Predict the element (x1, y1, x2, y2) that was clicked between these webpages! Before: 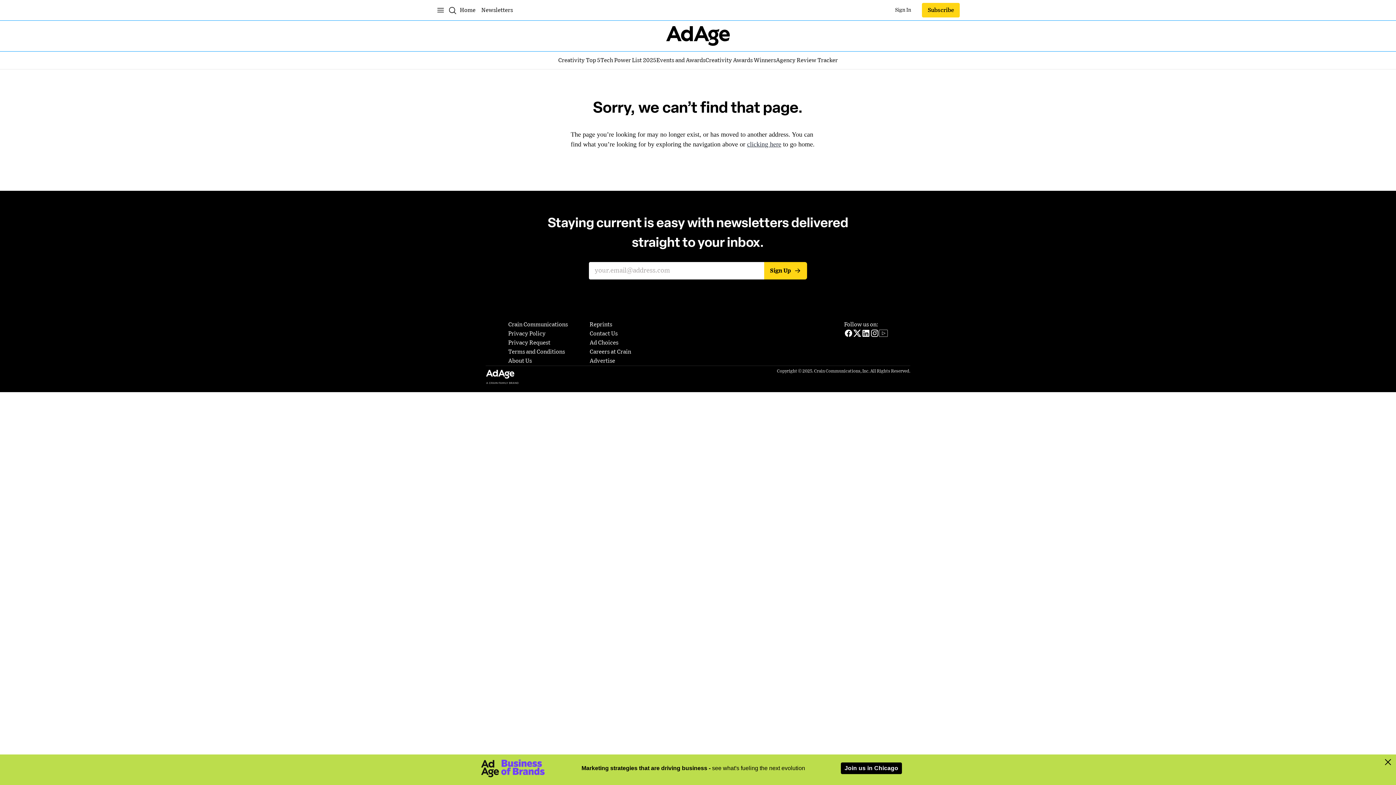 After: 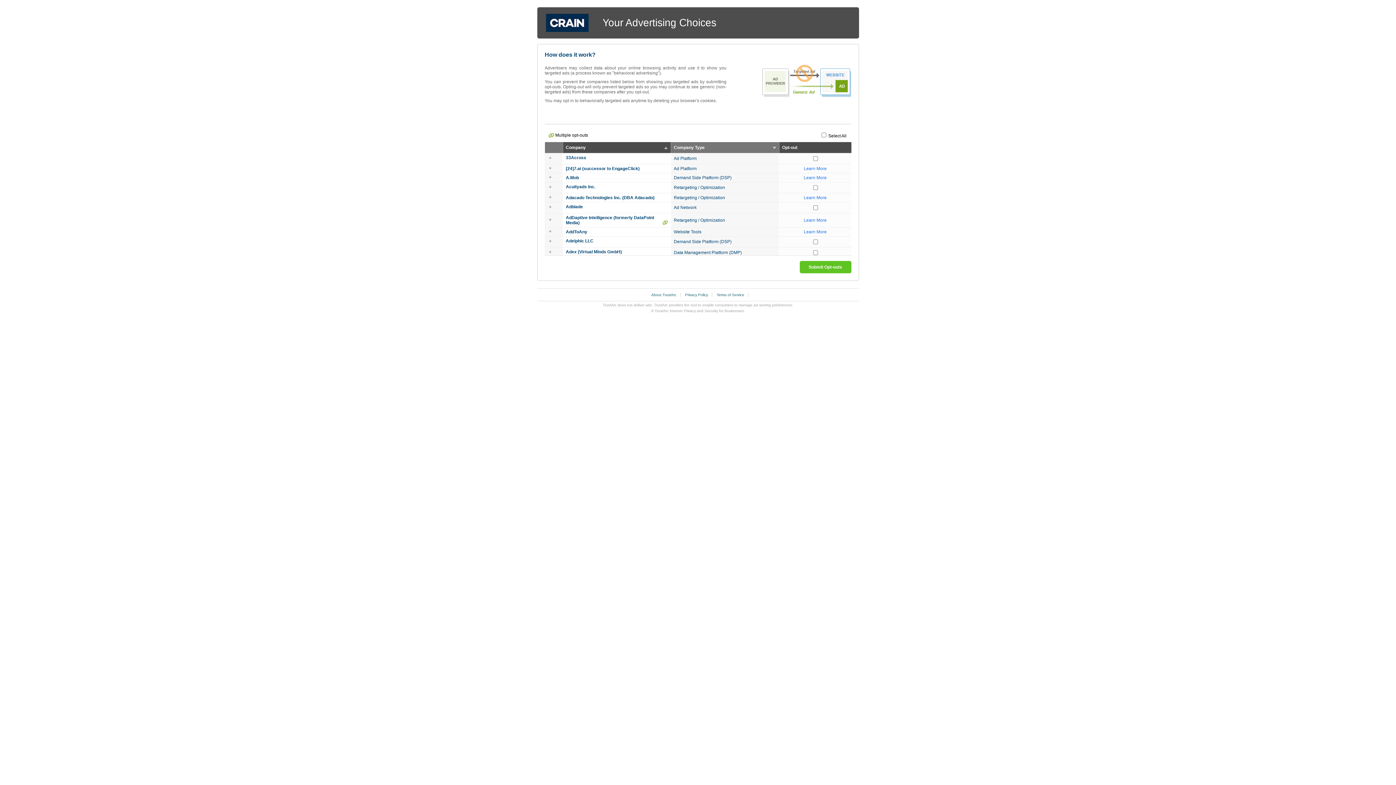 Action: label: Ad Choices bbox: (589, 338, 618, 347)